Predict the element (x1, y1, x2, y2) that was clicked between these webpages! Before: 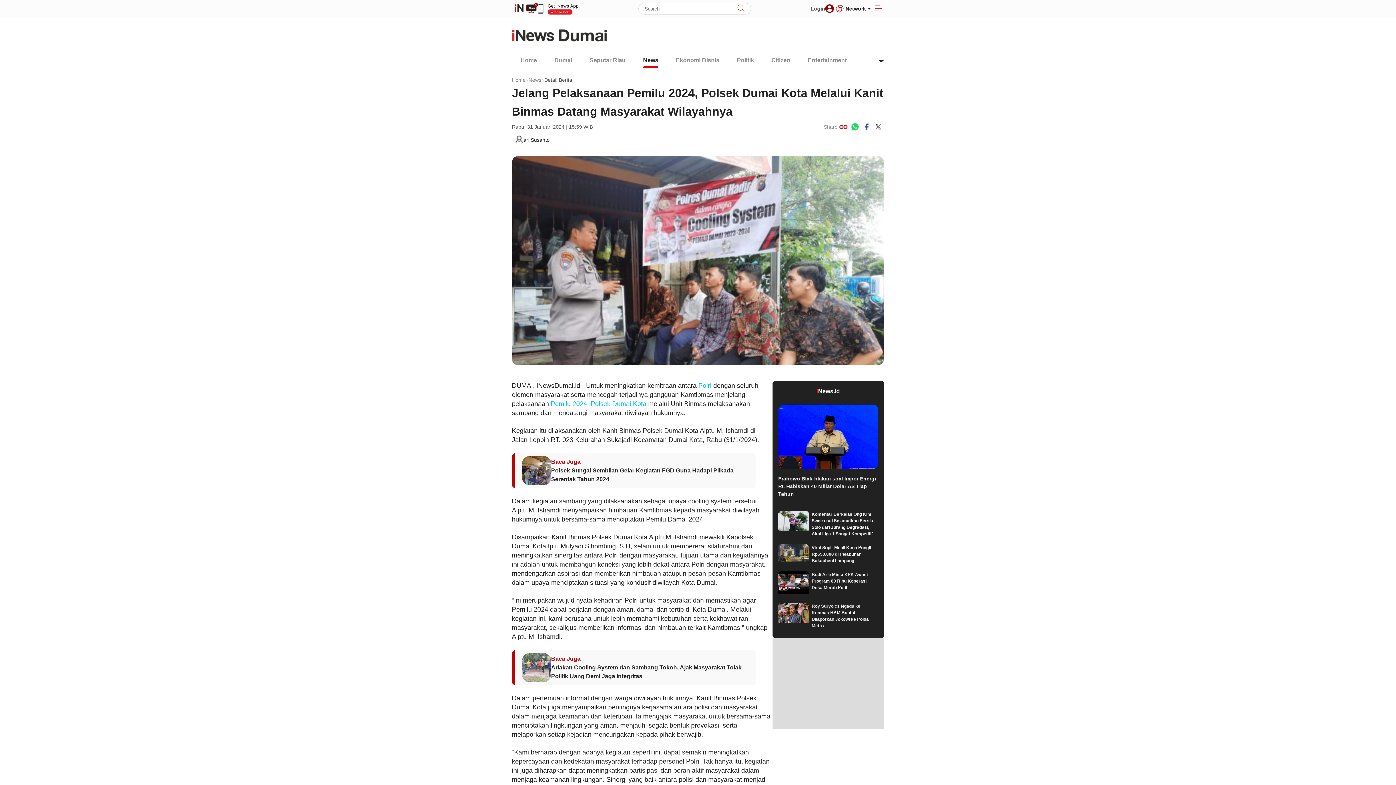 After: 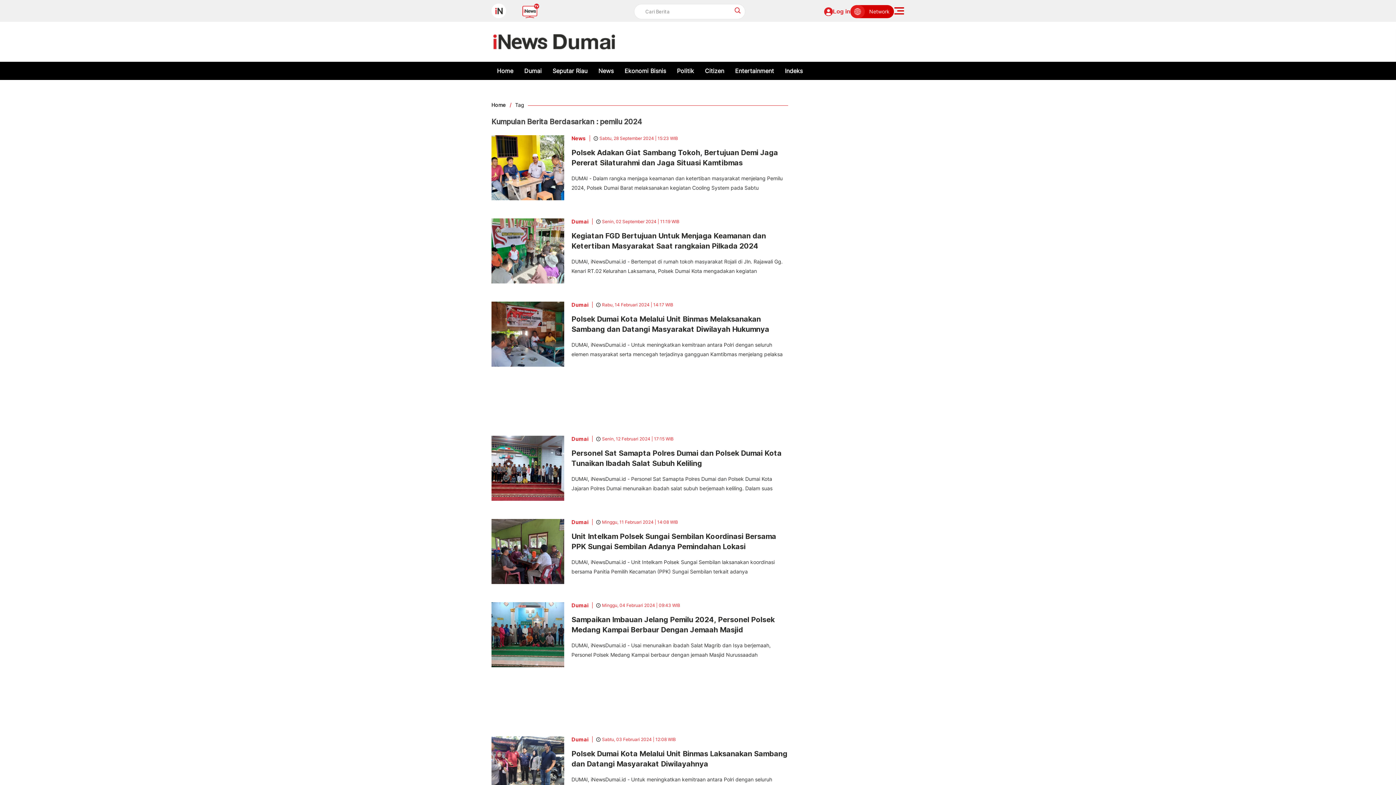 Action: label: Pemilu 2024 bbox: (550, 399, 587, 408)